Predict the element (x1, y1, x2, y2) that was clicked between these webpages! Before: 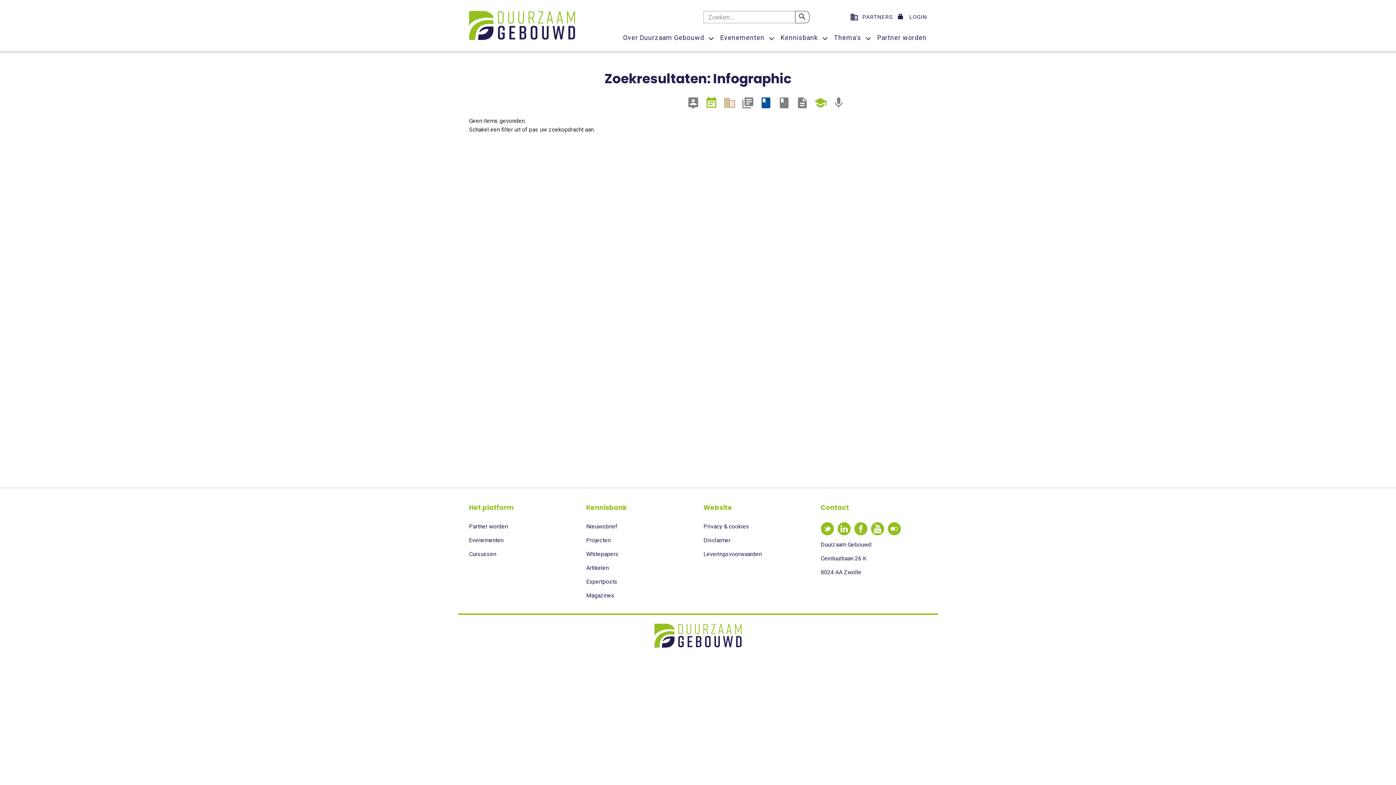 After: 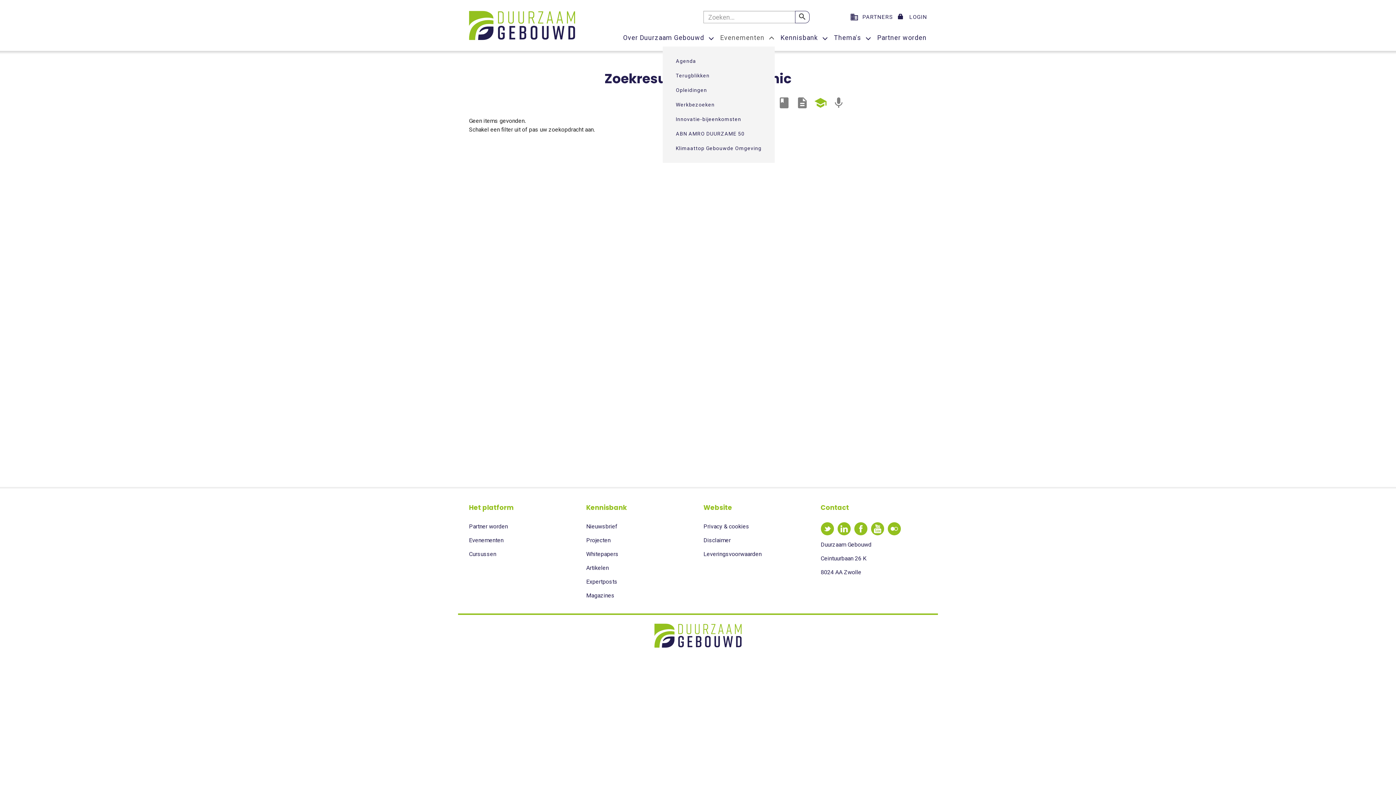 Action: bbox: (714, 27, 774, 46) label: Evenementen